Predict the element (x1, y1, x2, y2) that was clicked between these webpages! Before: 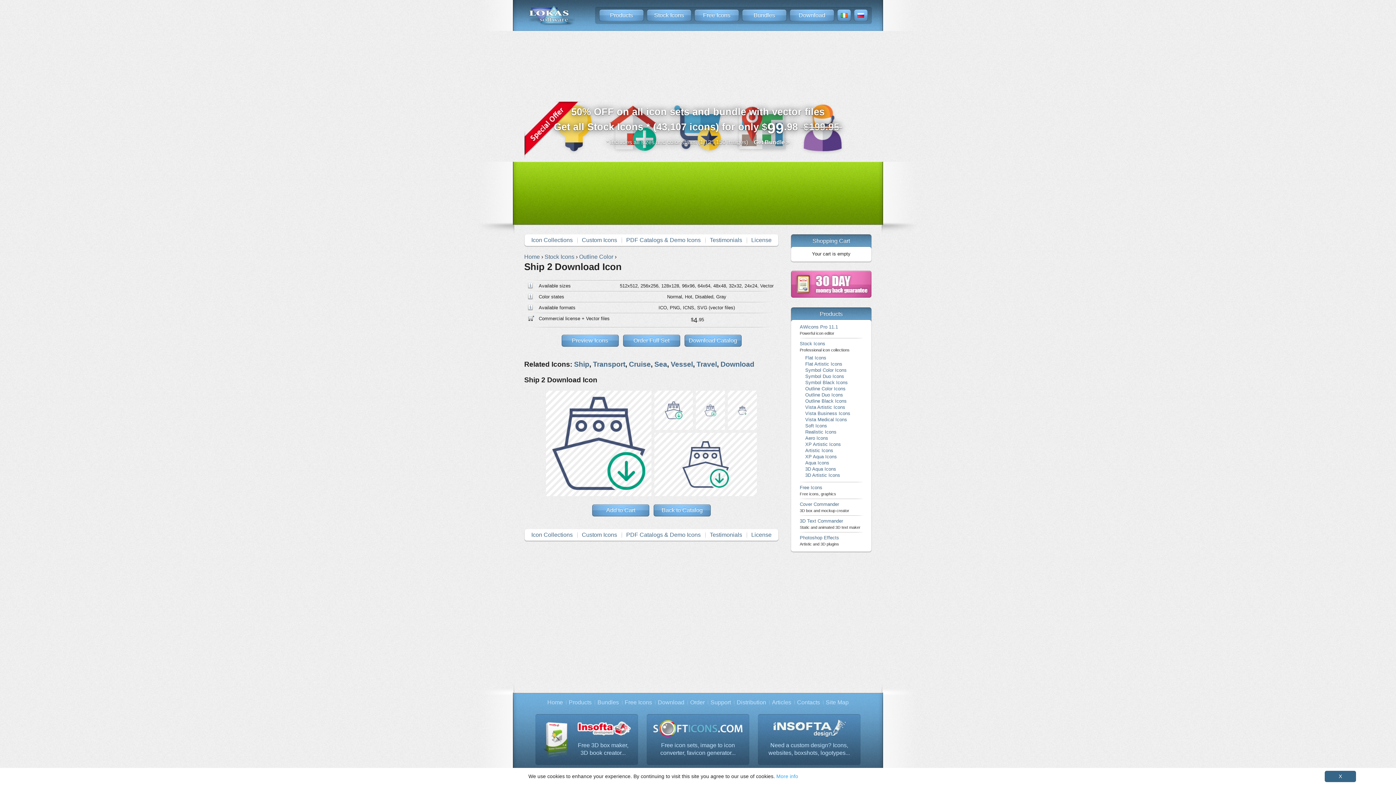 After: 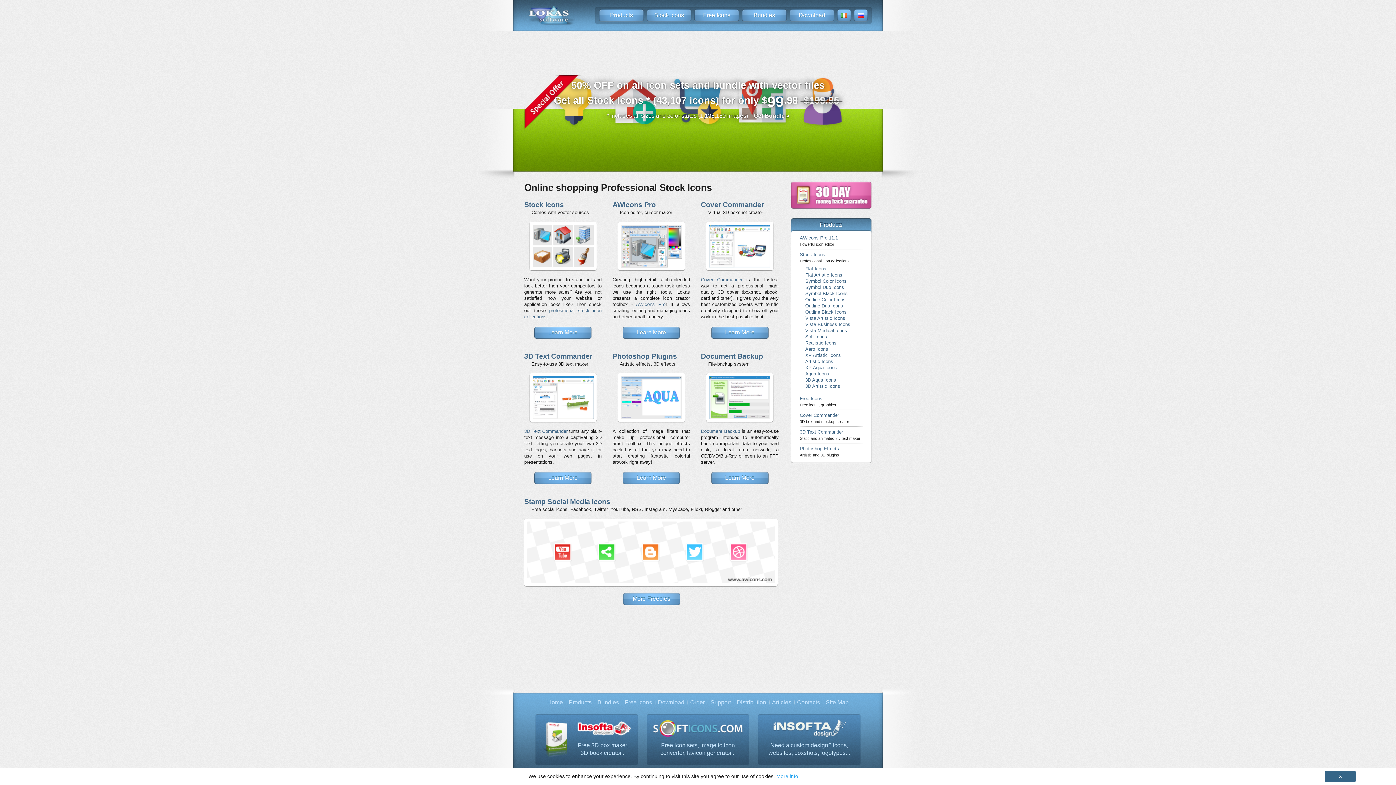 Action: label: Home bbox: (547, 699, 563, 705)